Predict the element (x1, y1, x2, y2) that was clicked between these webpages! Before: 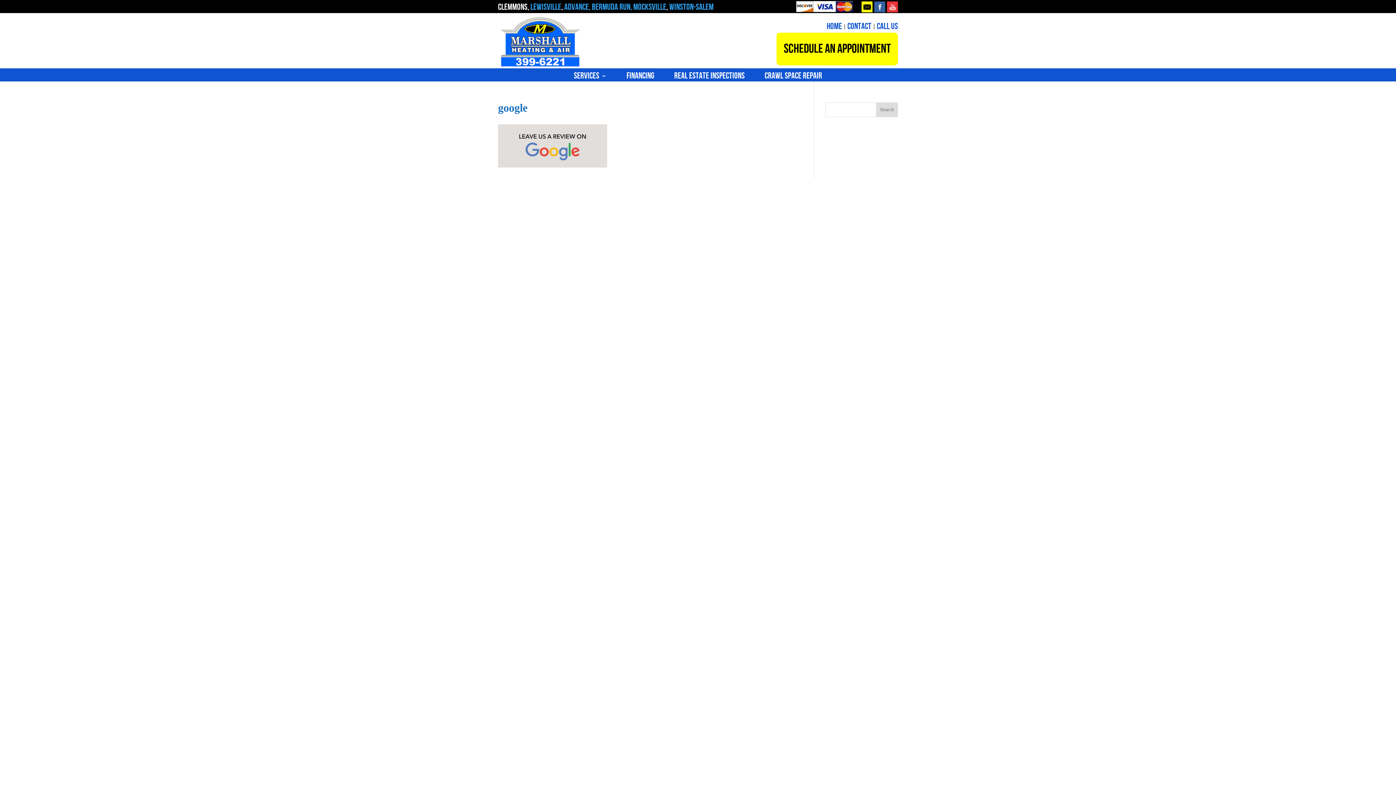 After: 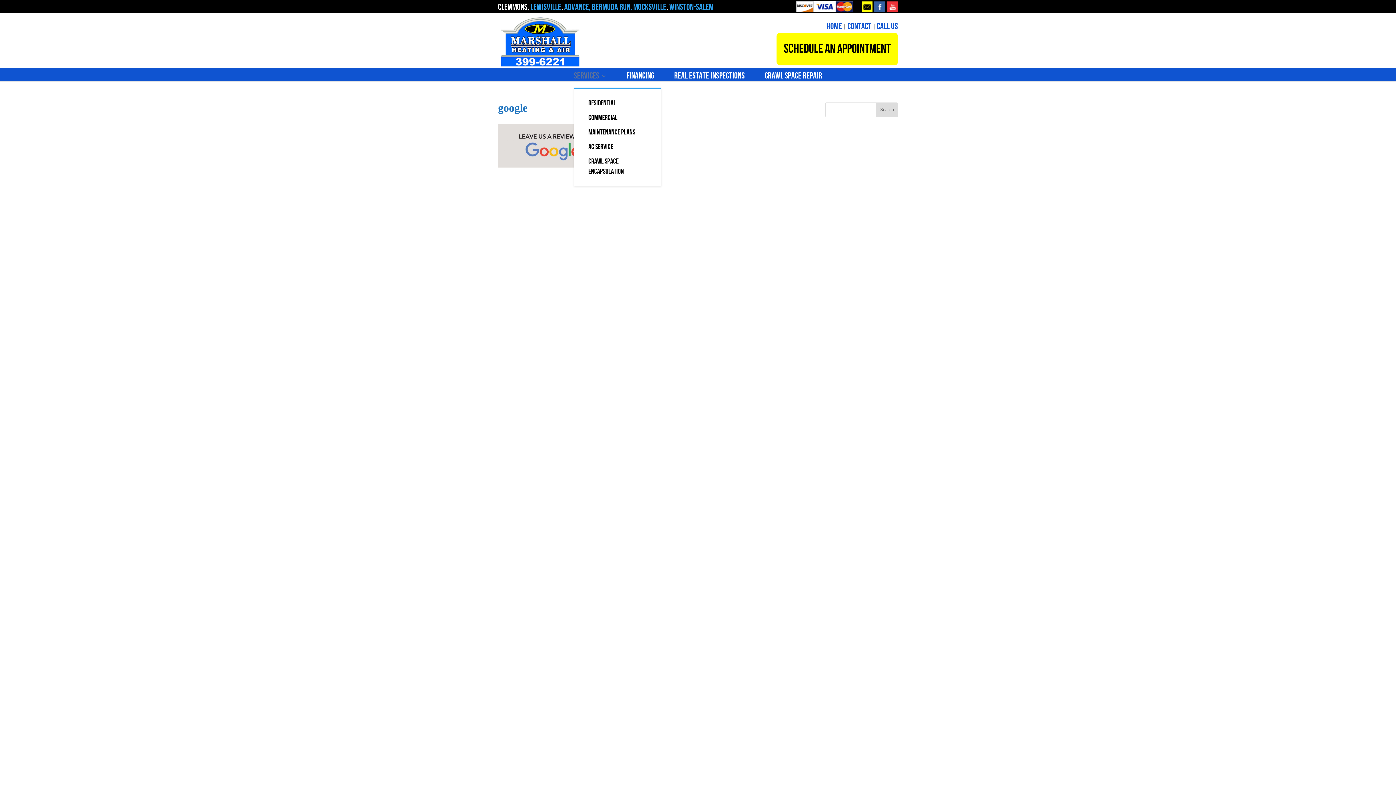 Action: label: Services bbox: (574, 73, 606, 87)